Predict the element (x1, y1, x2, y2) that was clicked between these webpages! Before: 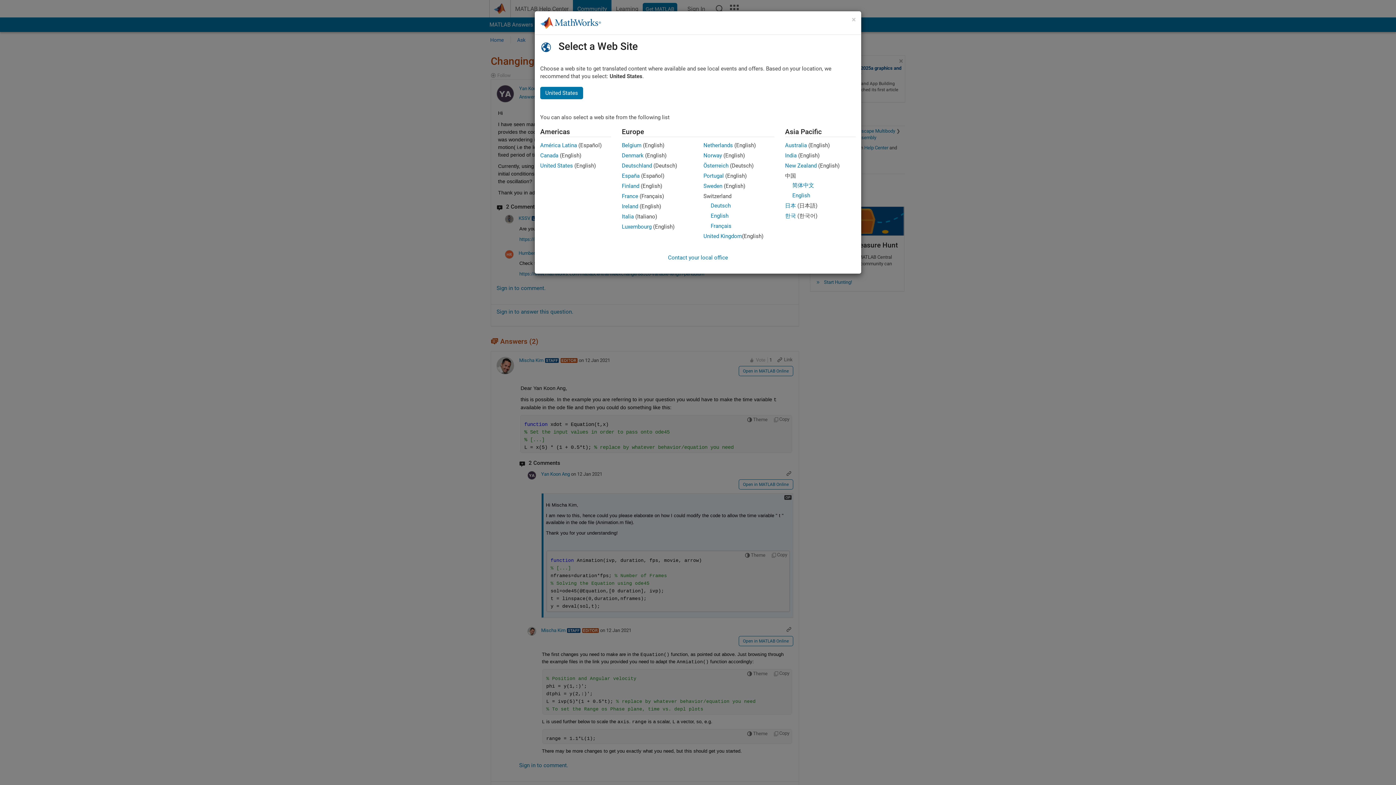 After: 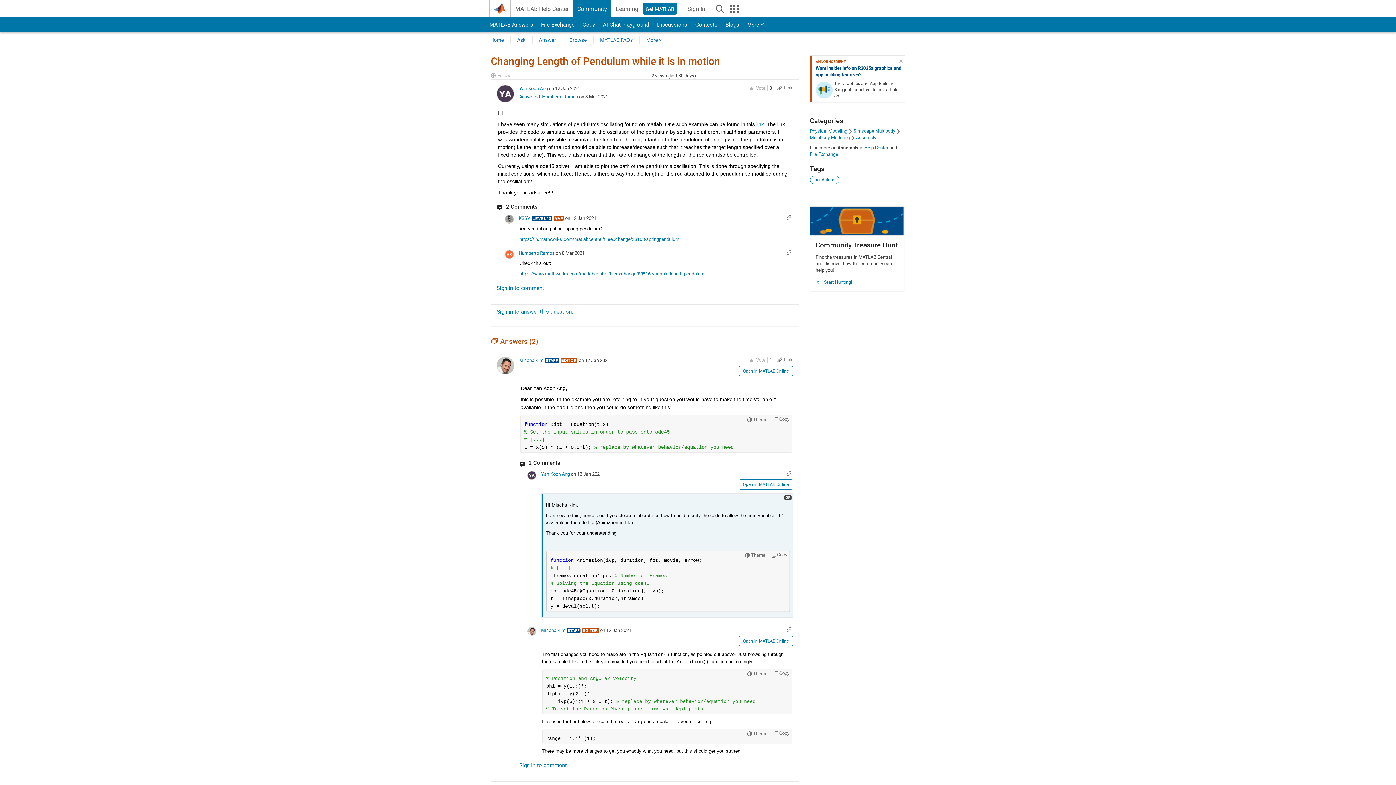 Action: label: English bbox: (710, 212, 728, 219)